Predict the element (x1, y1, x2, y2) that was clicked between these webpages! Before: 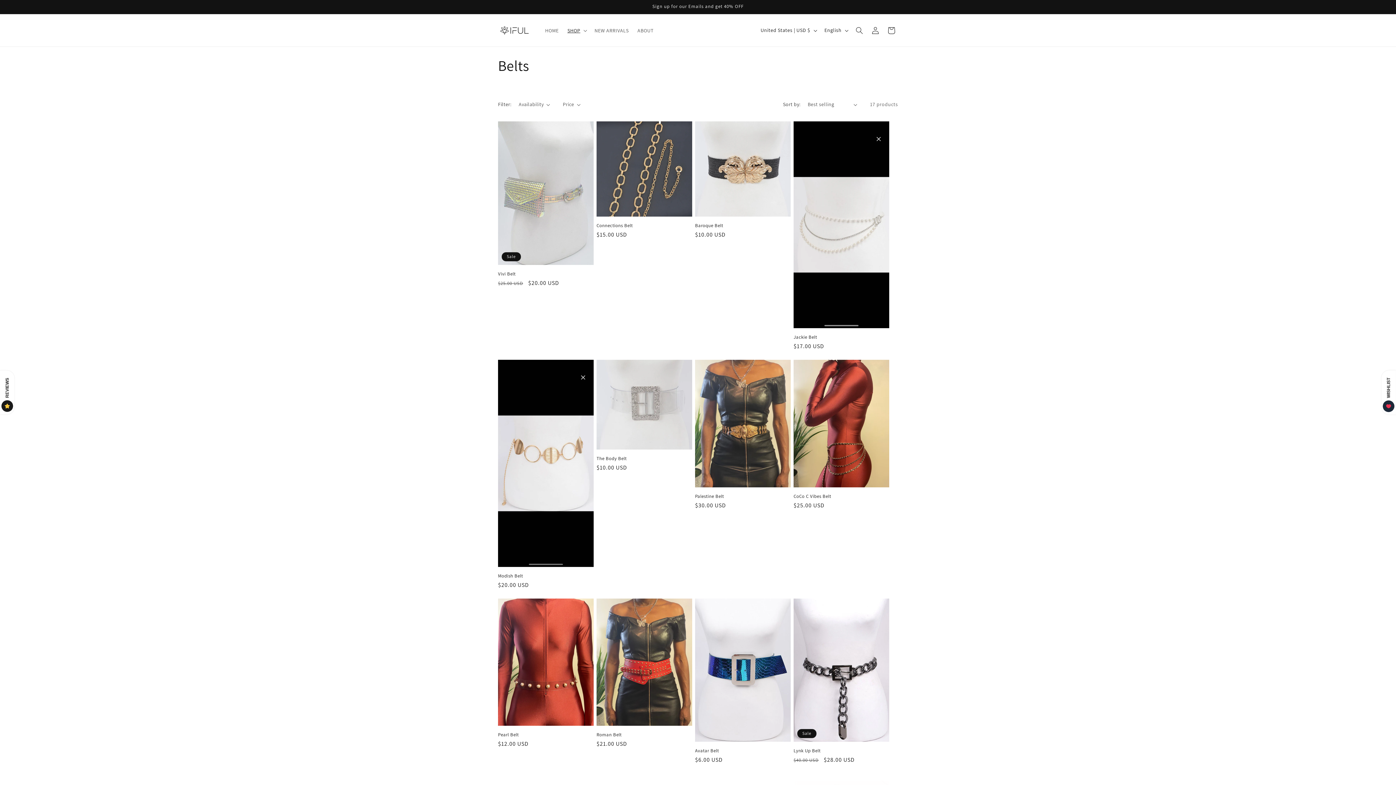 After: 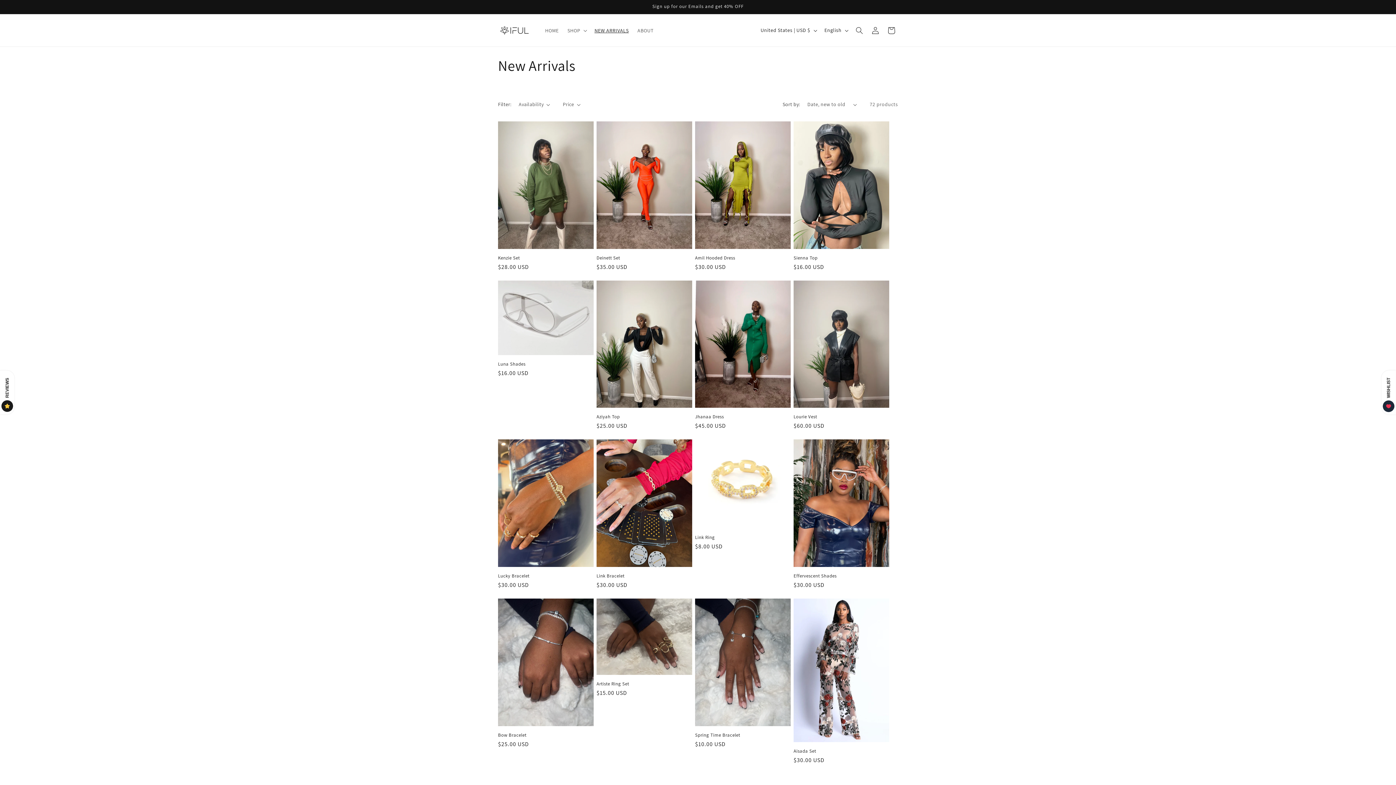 Action: label: NEW ARRIVALS bbox: (590, 22, 633, 38)